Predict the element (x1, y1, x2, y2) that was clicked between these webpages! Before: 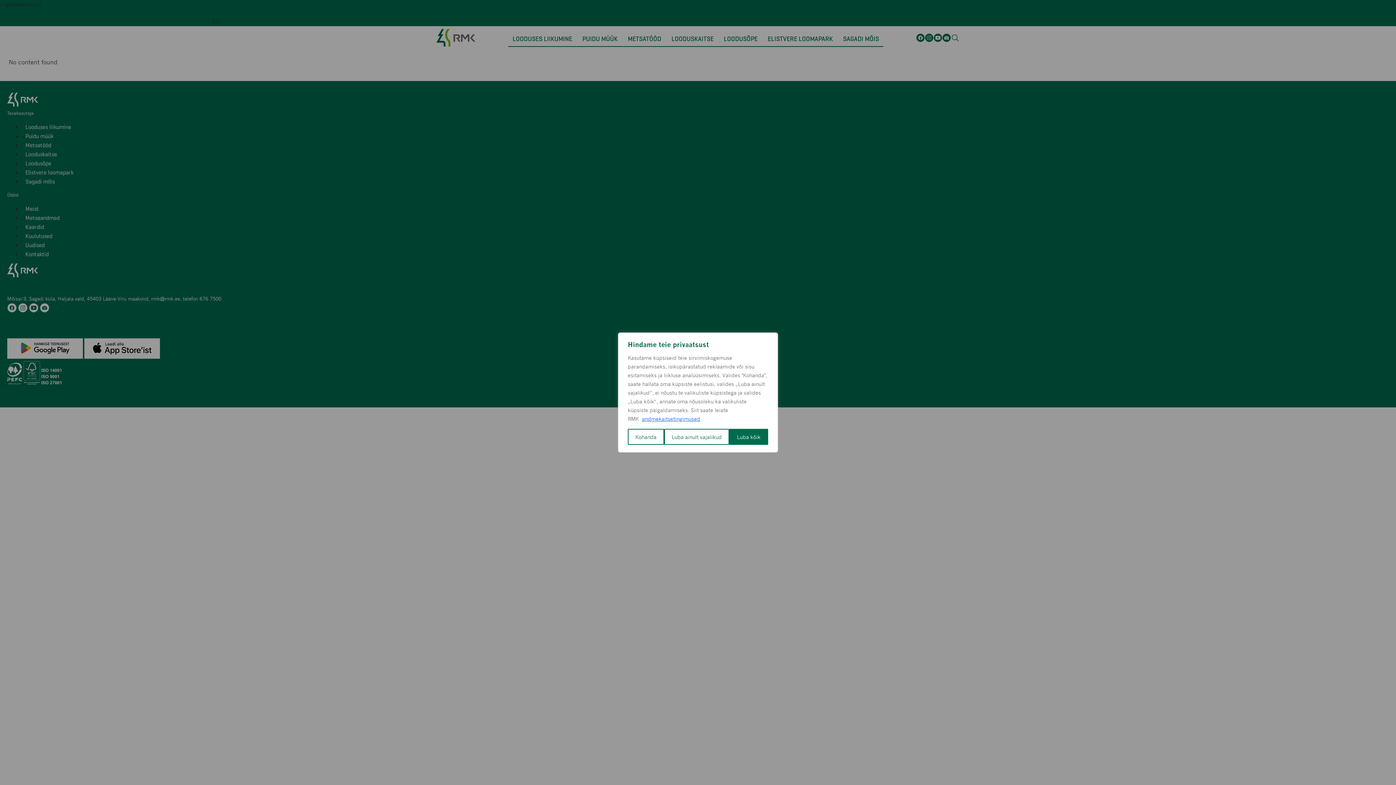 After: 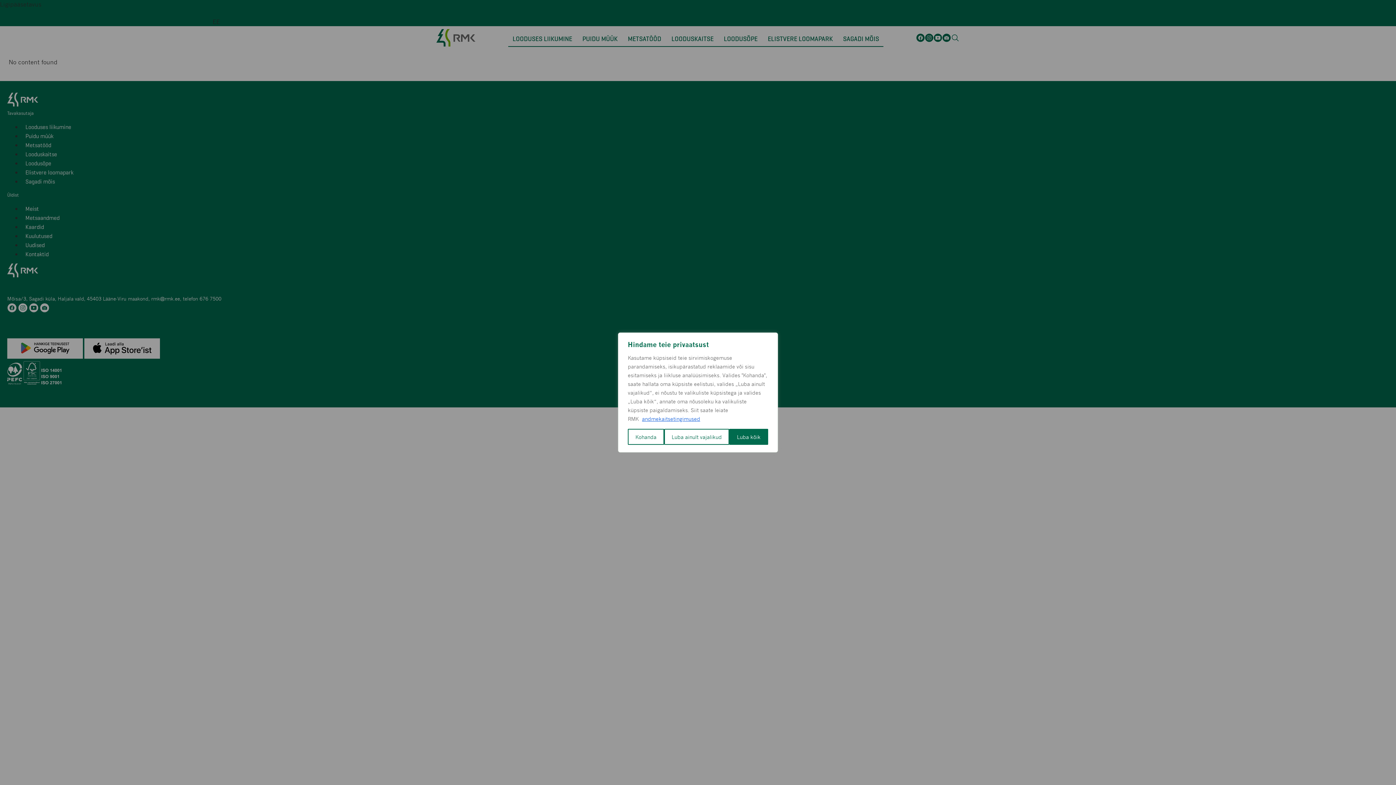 Action: label: andmekaitsetingimused bbox: (641, 414, 700, 422)